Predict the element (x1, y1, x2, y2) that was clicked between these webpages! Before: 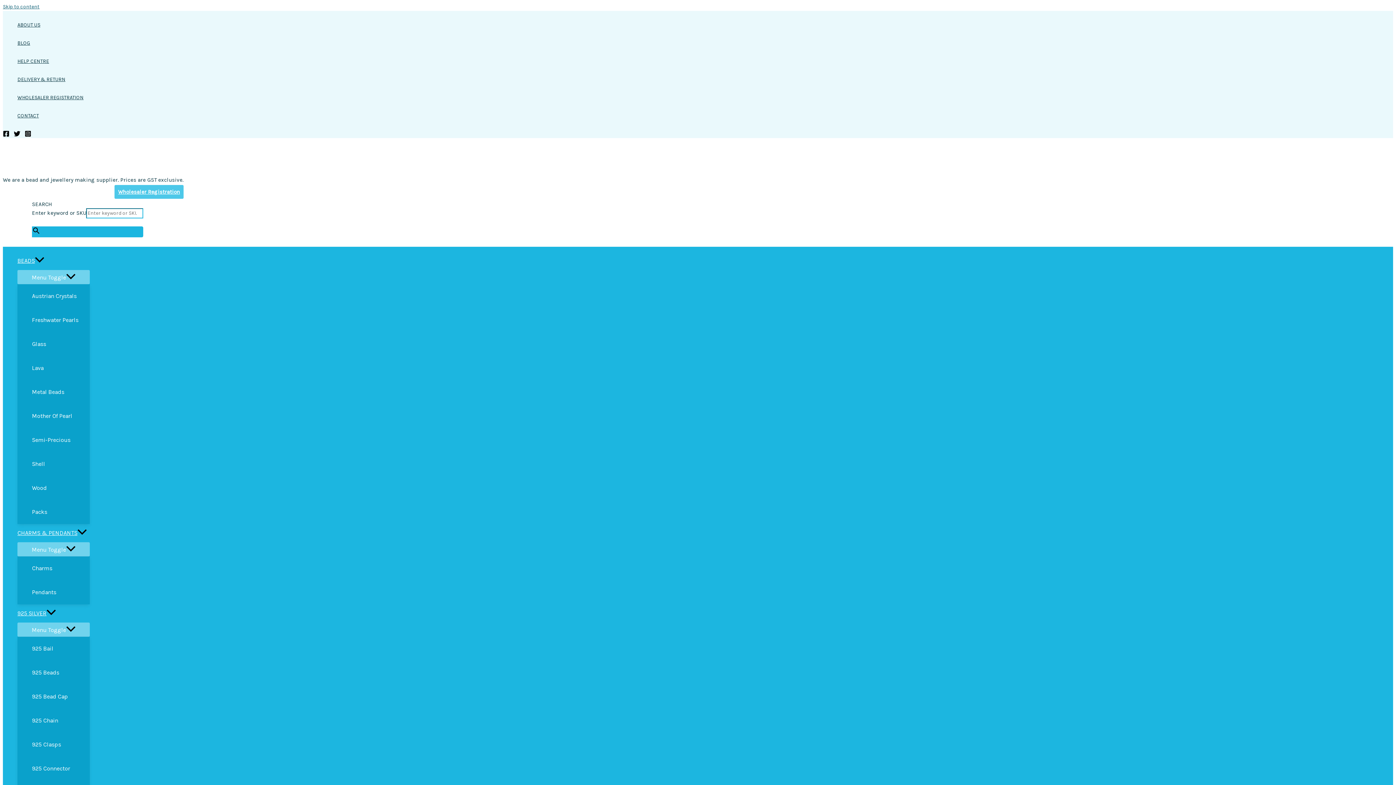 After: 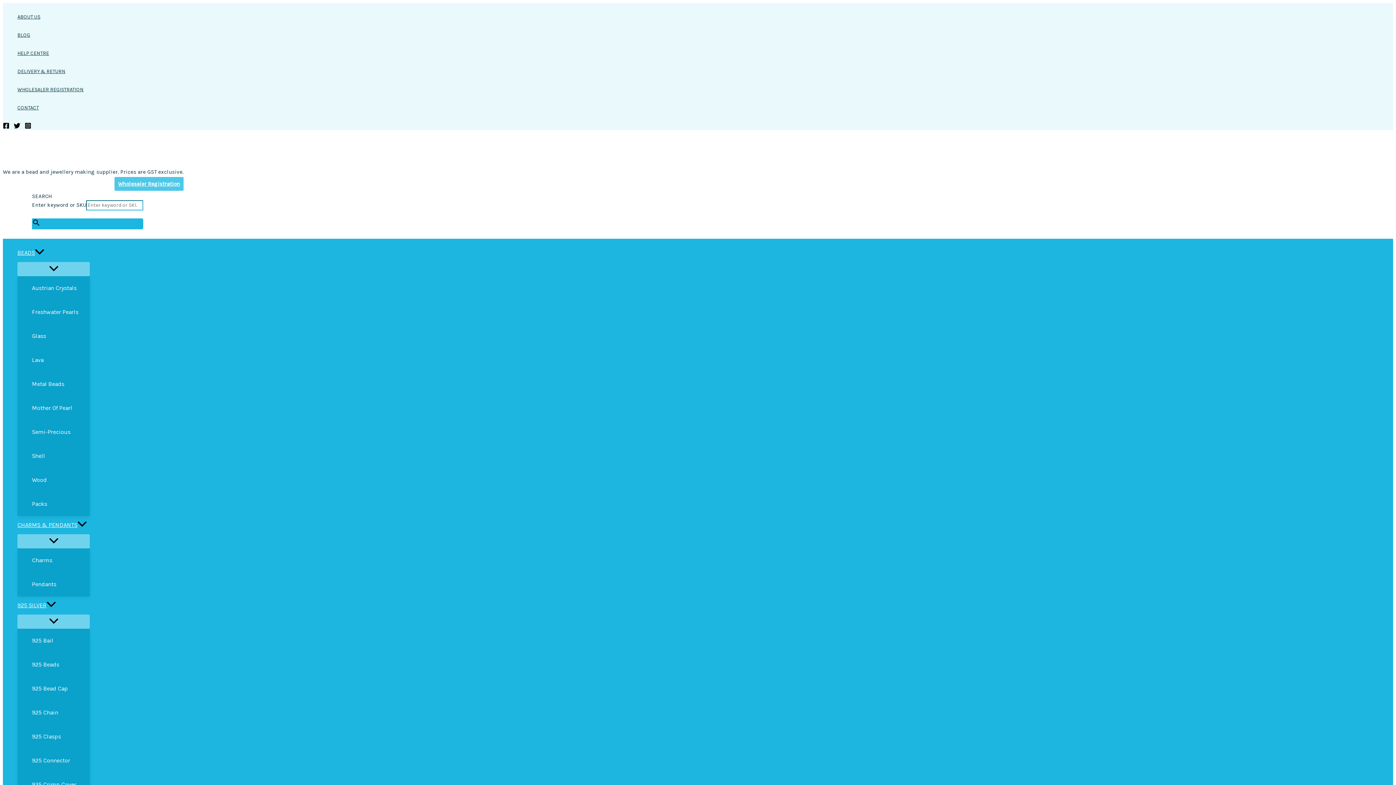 Action: bbox: (2, 168, 82, 174)